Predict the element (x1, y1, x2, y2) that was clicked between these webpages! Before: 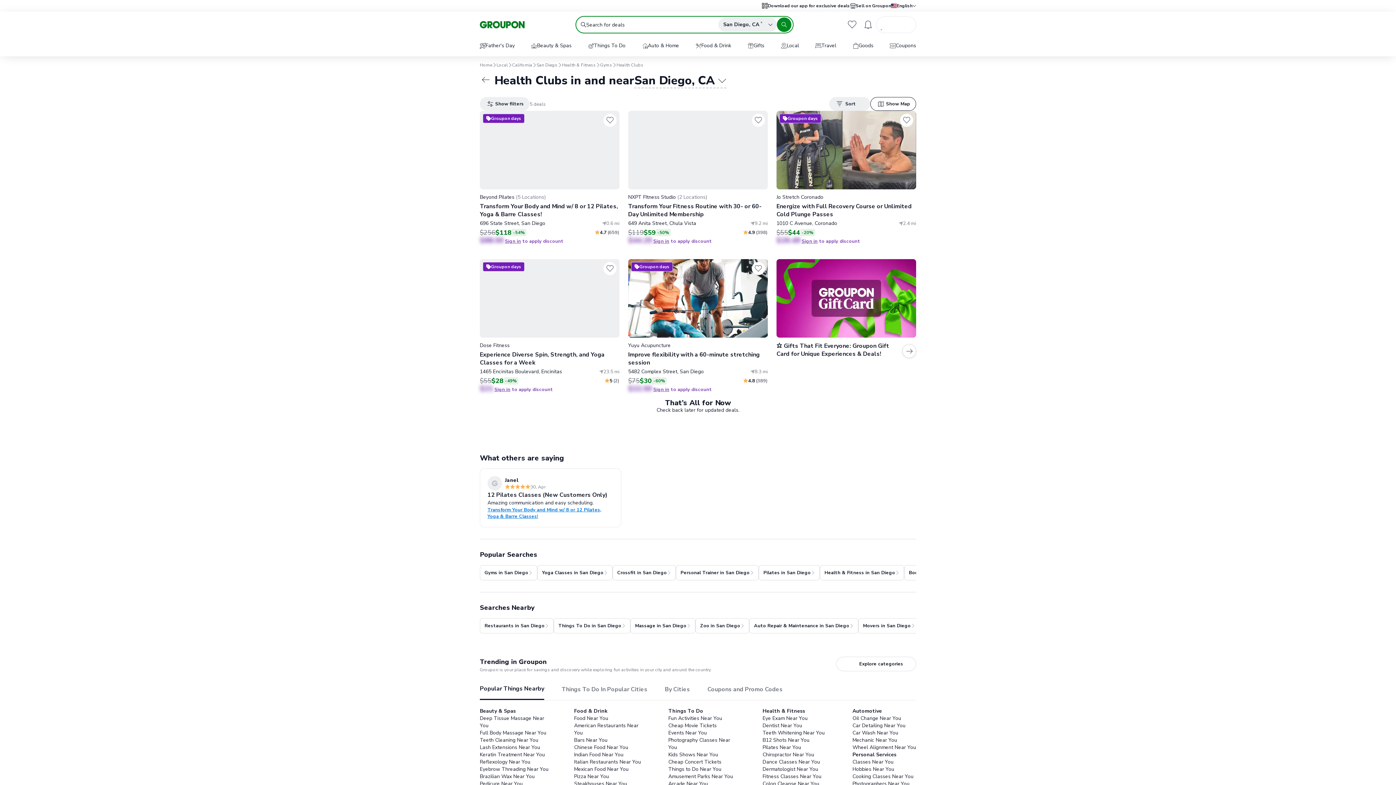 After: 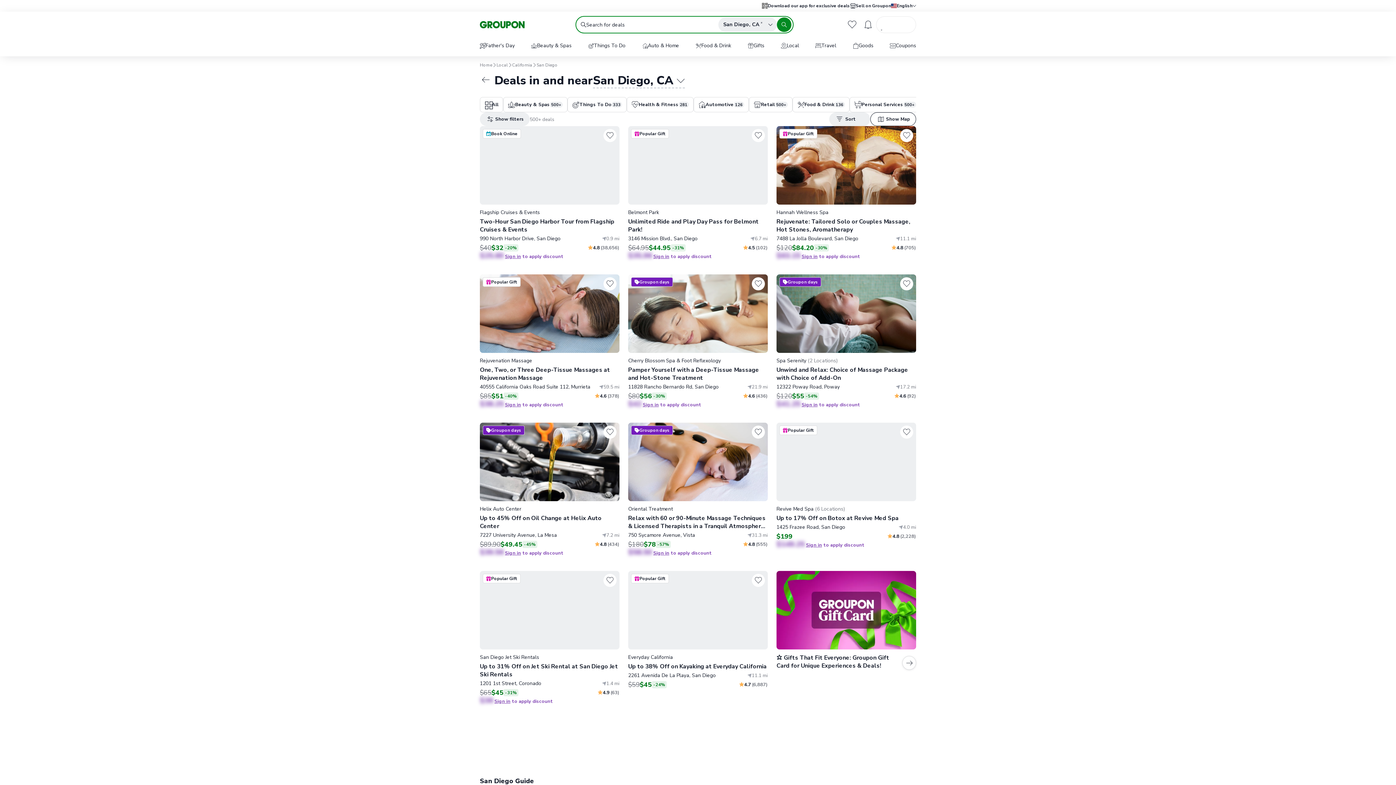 Action: label: San Diego bbox: (536, 62, 557, 68)